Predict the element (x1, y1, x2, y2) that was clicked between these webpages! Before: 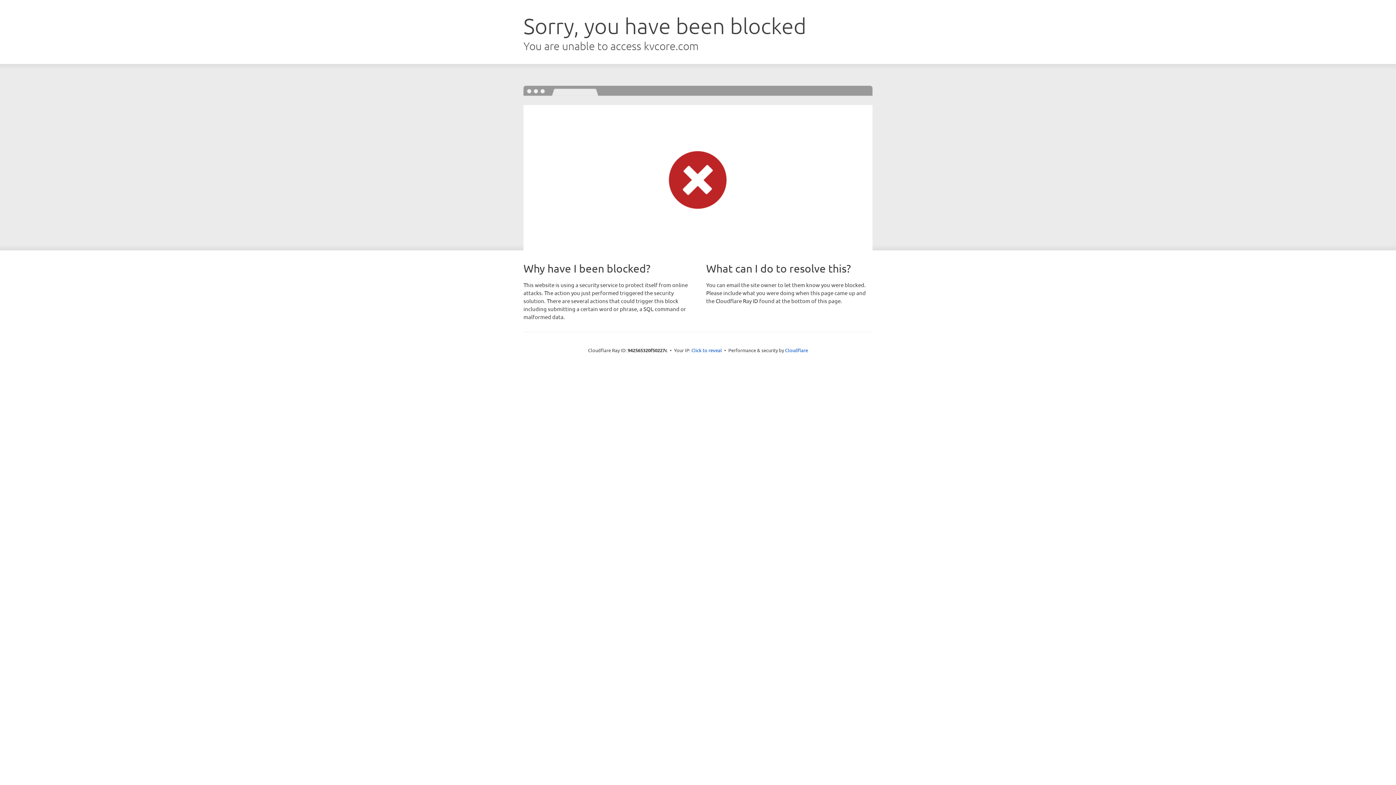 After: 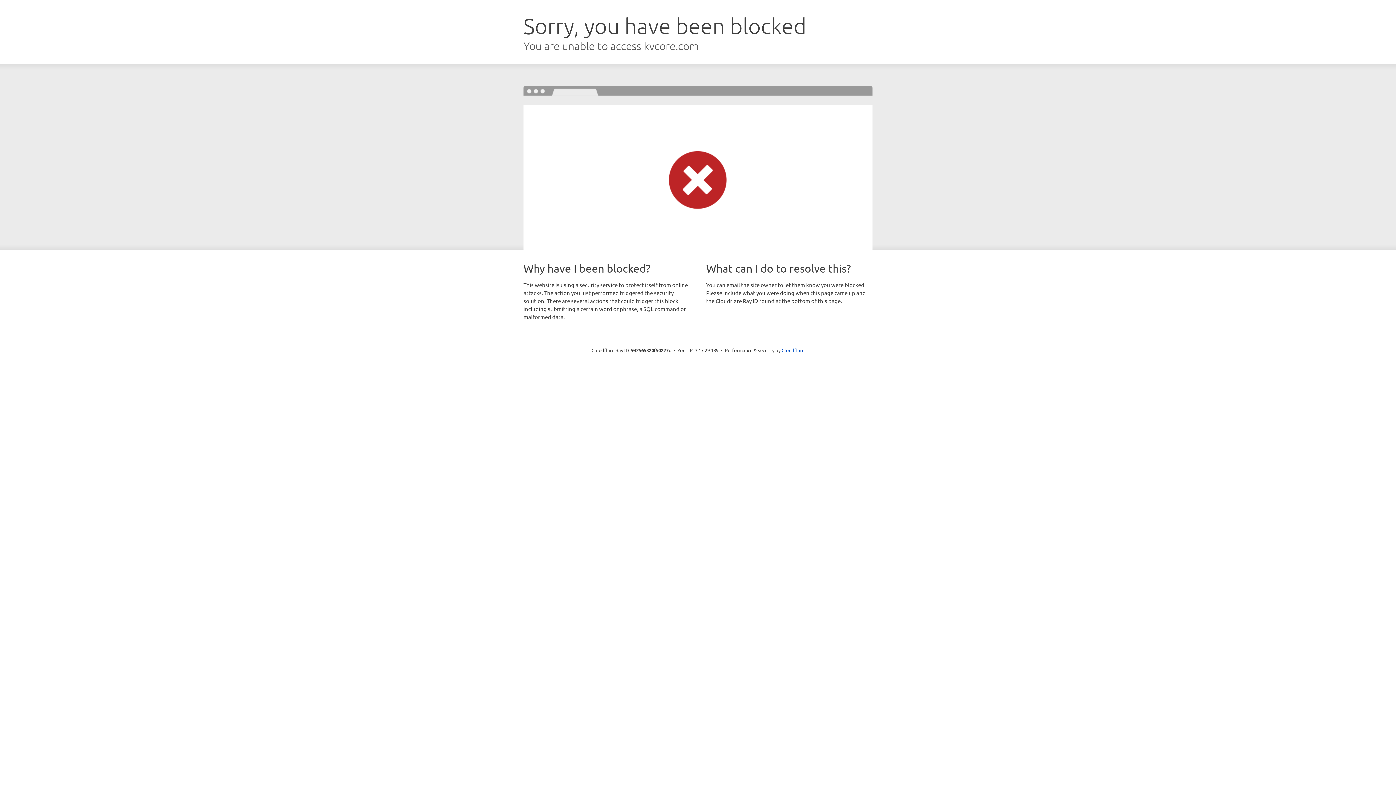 Action: bbox: (691, 346, 722, 353) label: Click to reveal